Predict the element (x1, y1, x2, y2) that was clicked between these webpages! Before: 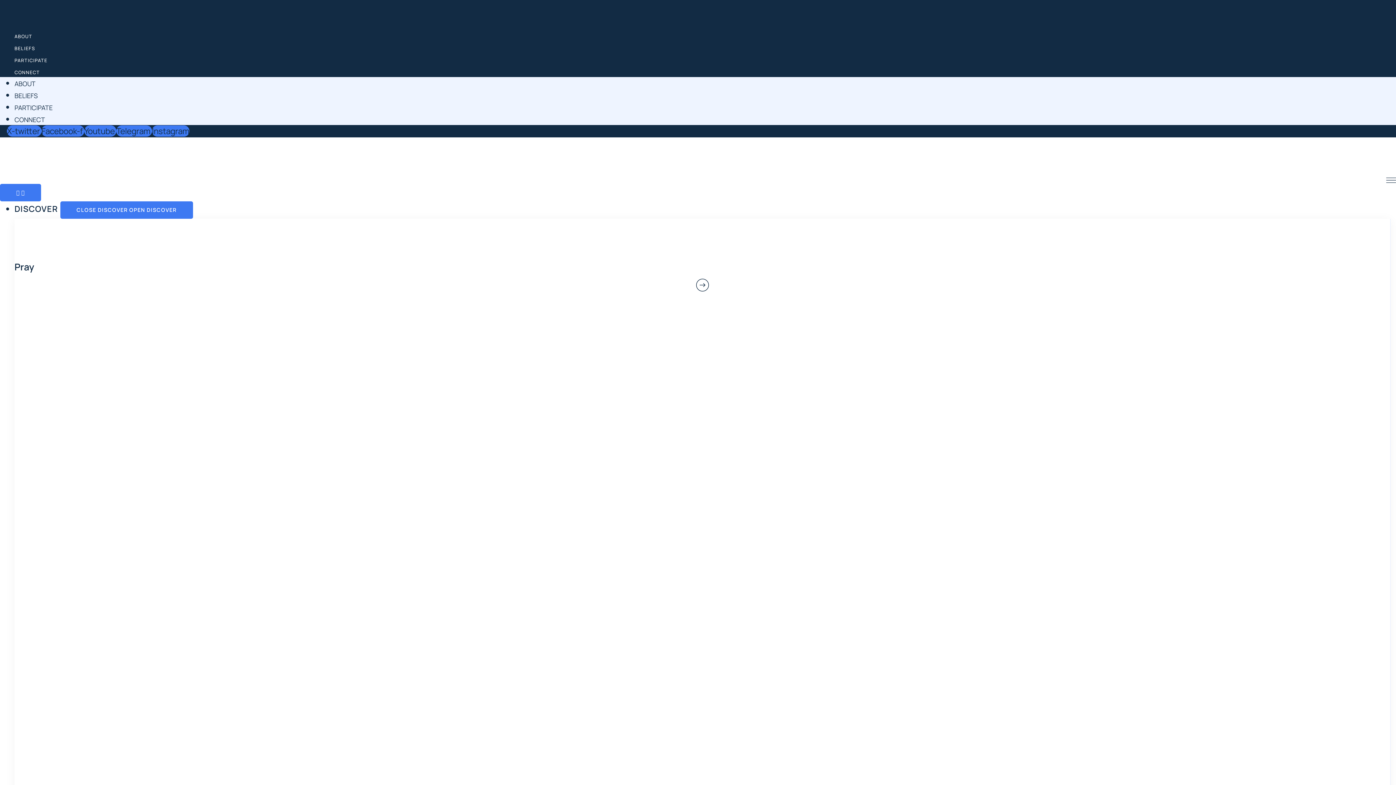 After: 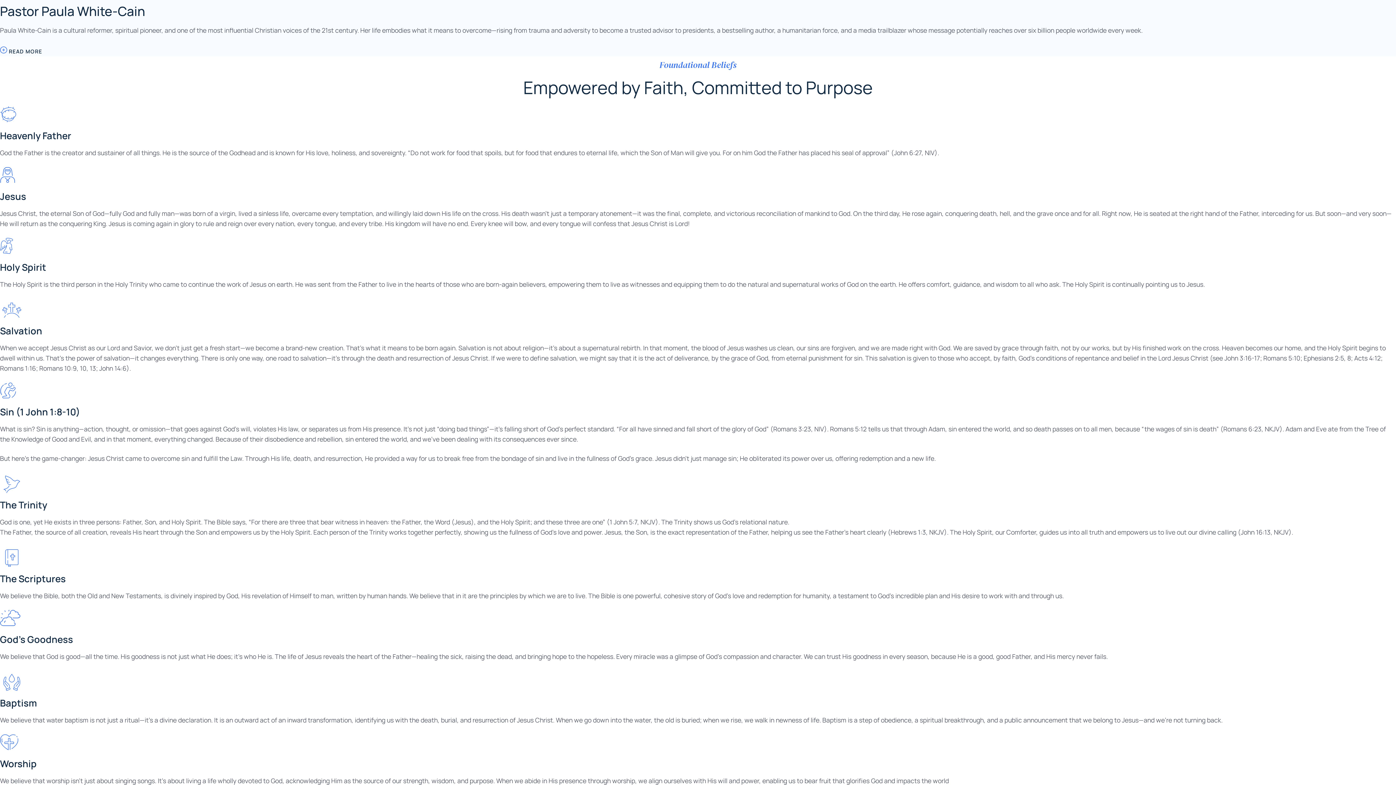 Action: bbox: (14, 91, 37, 100) label: BELIEFS